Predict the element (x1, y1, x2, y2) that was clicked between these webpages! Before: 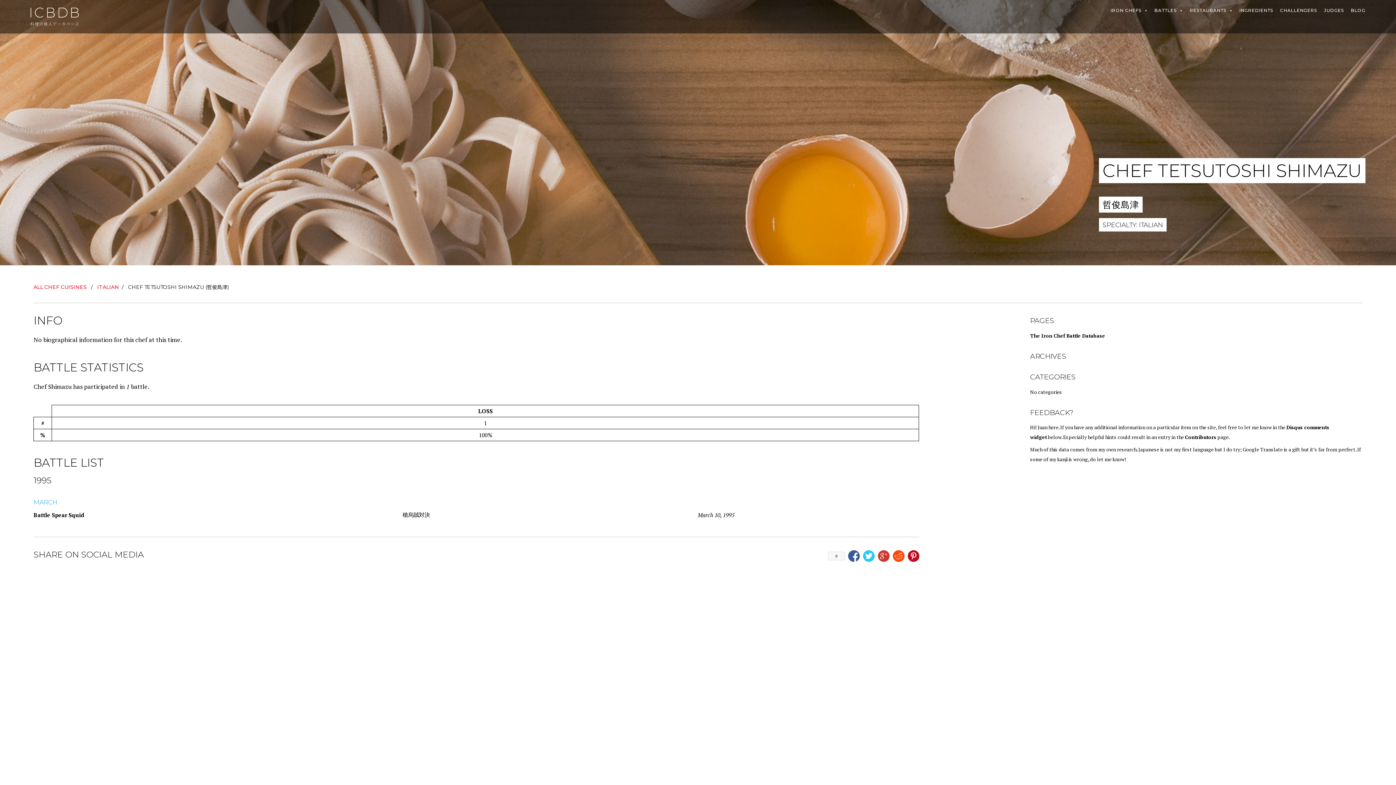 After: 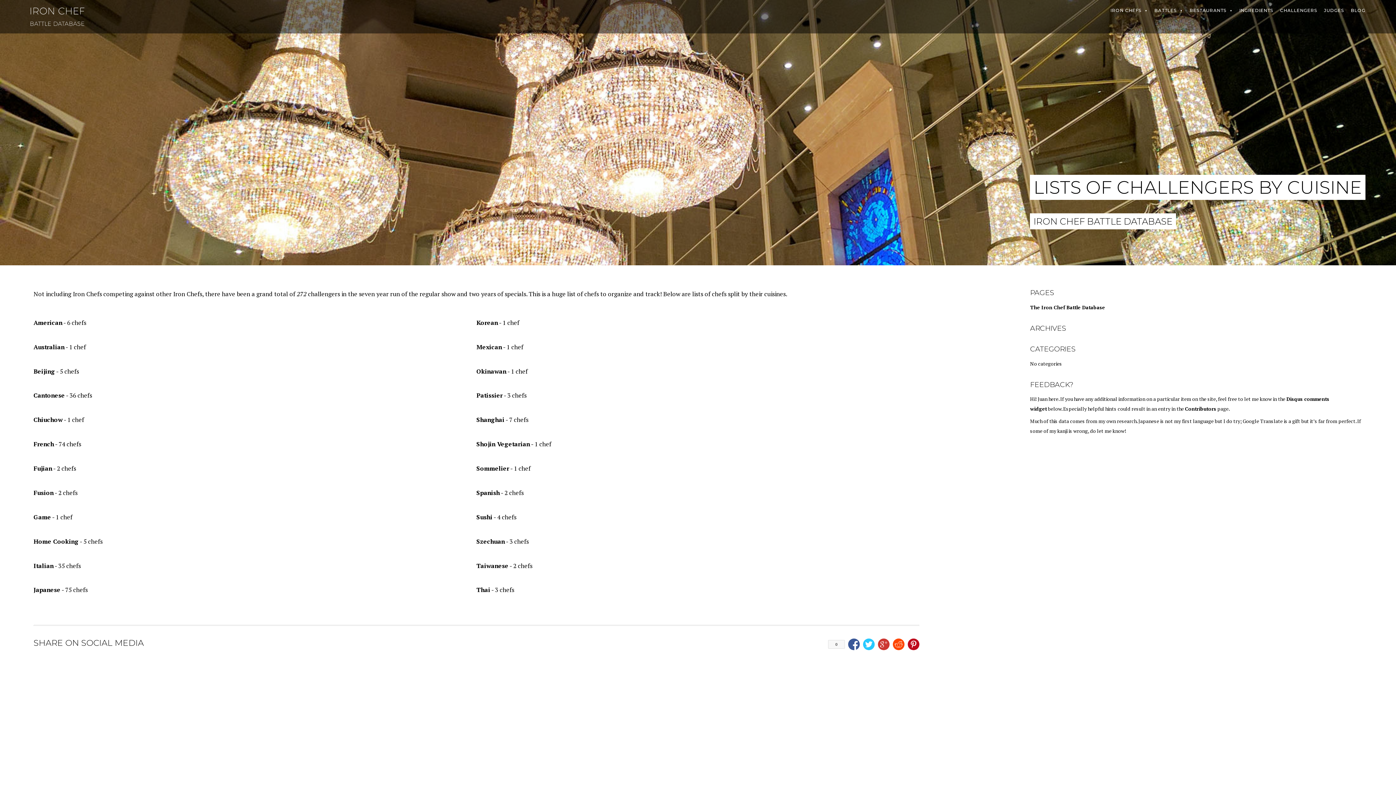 Action: bbox: (33, 284, 86, 290) label: ALL CHEF CUISINES